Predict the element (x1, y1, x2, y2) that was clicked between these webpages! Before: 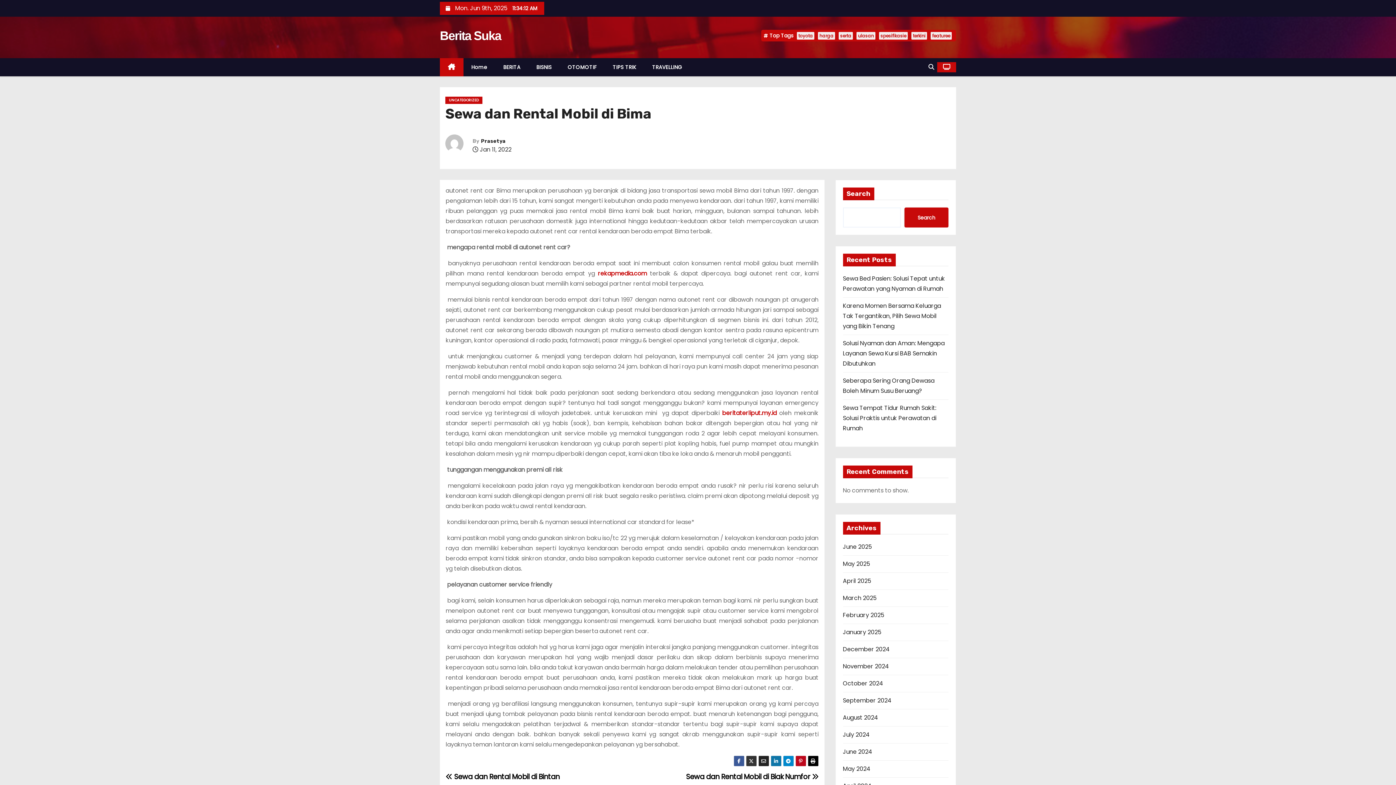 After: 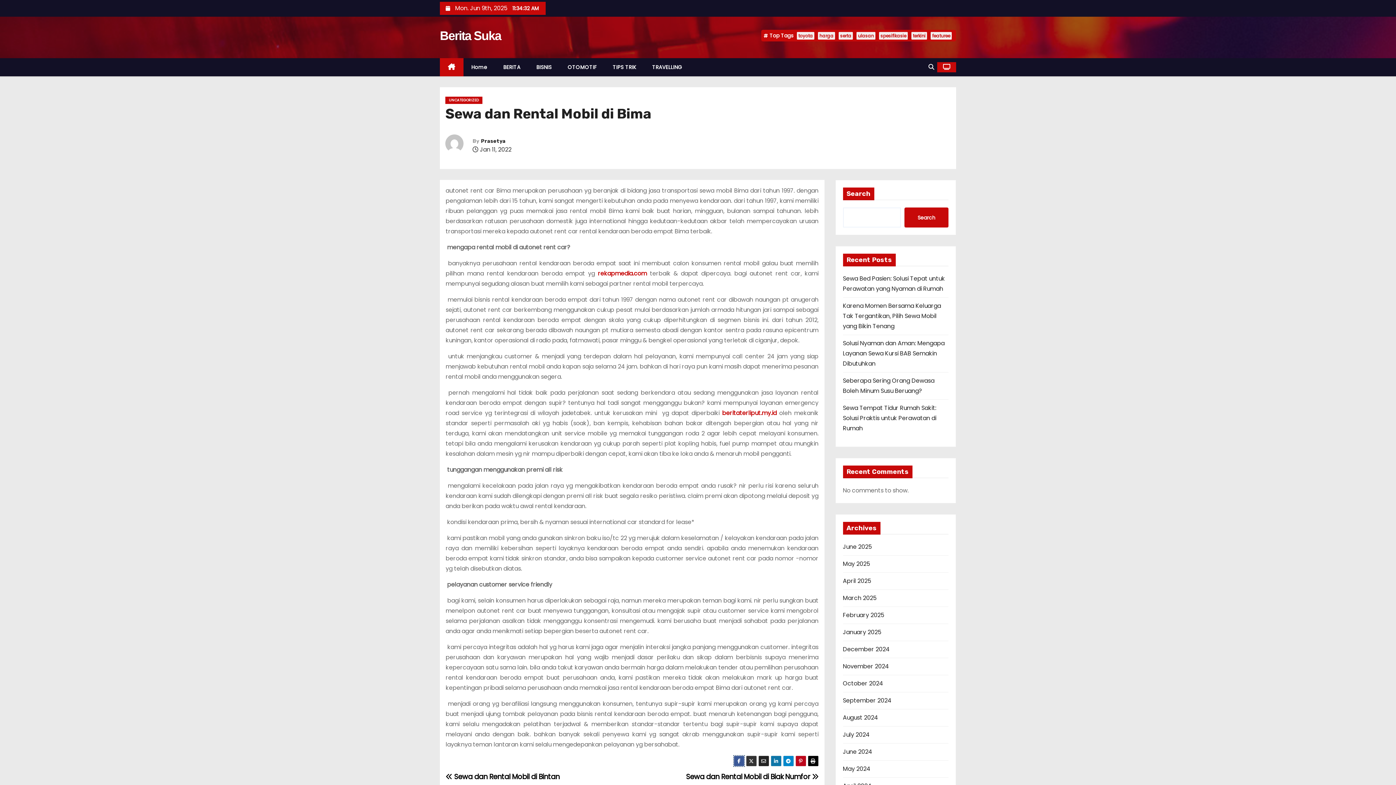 Action: bbox: (733, 756, 744, 766)